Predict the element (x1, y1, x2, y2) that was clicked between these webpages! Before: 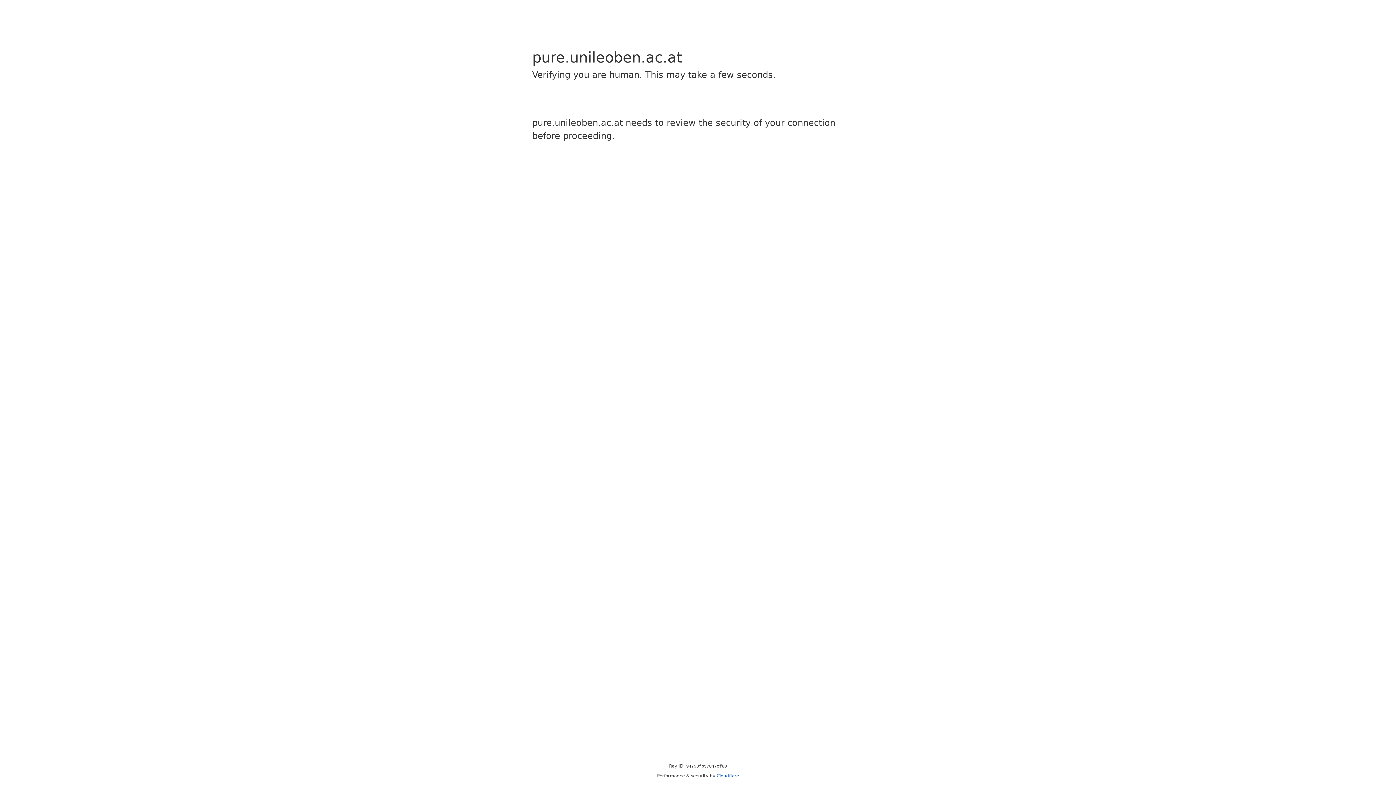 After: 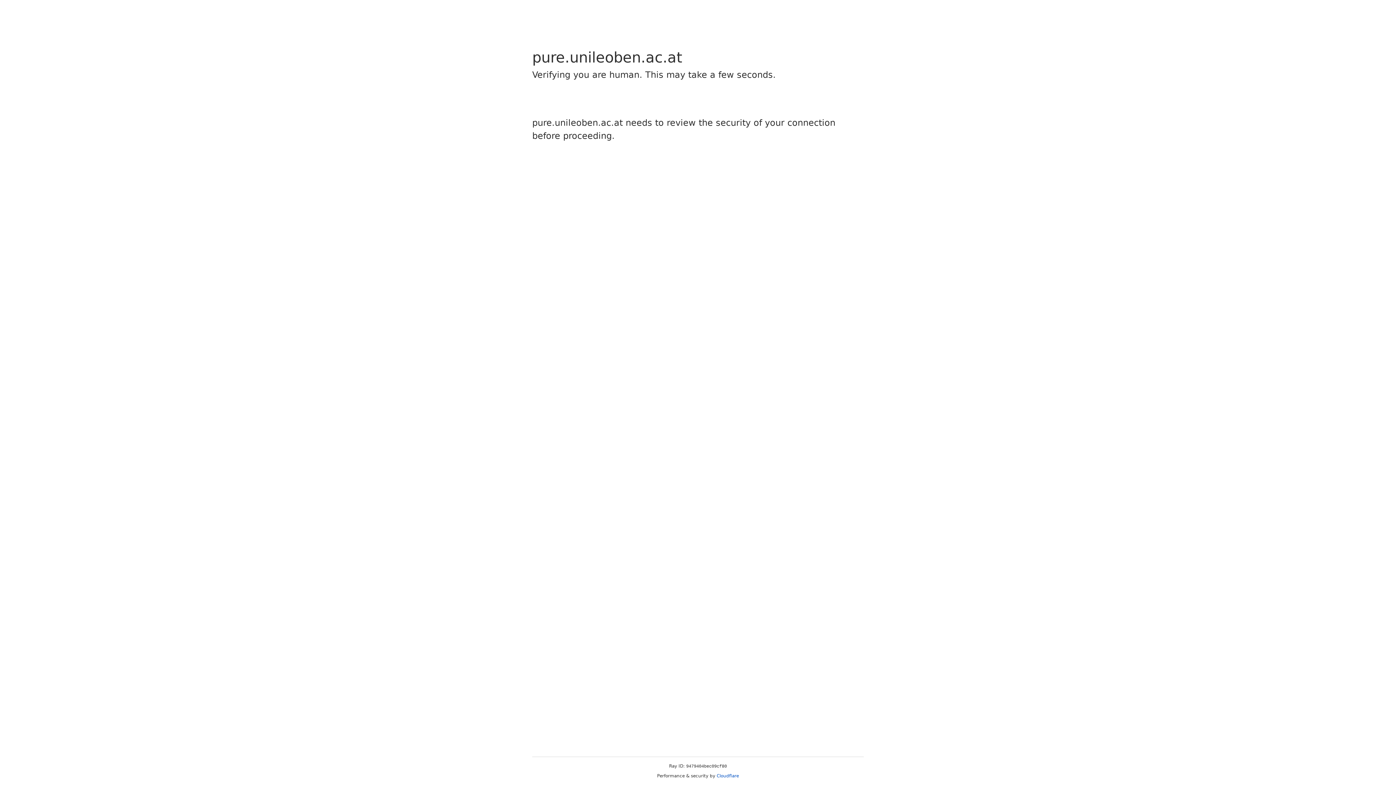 Action: label: Cloudflare bbox: (716, 773, 739, 778)